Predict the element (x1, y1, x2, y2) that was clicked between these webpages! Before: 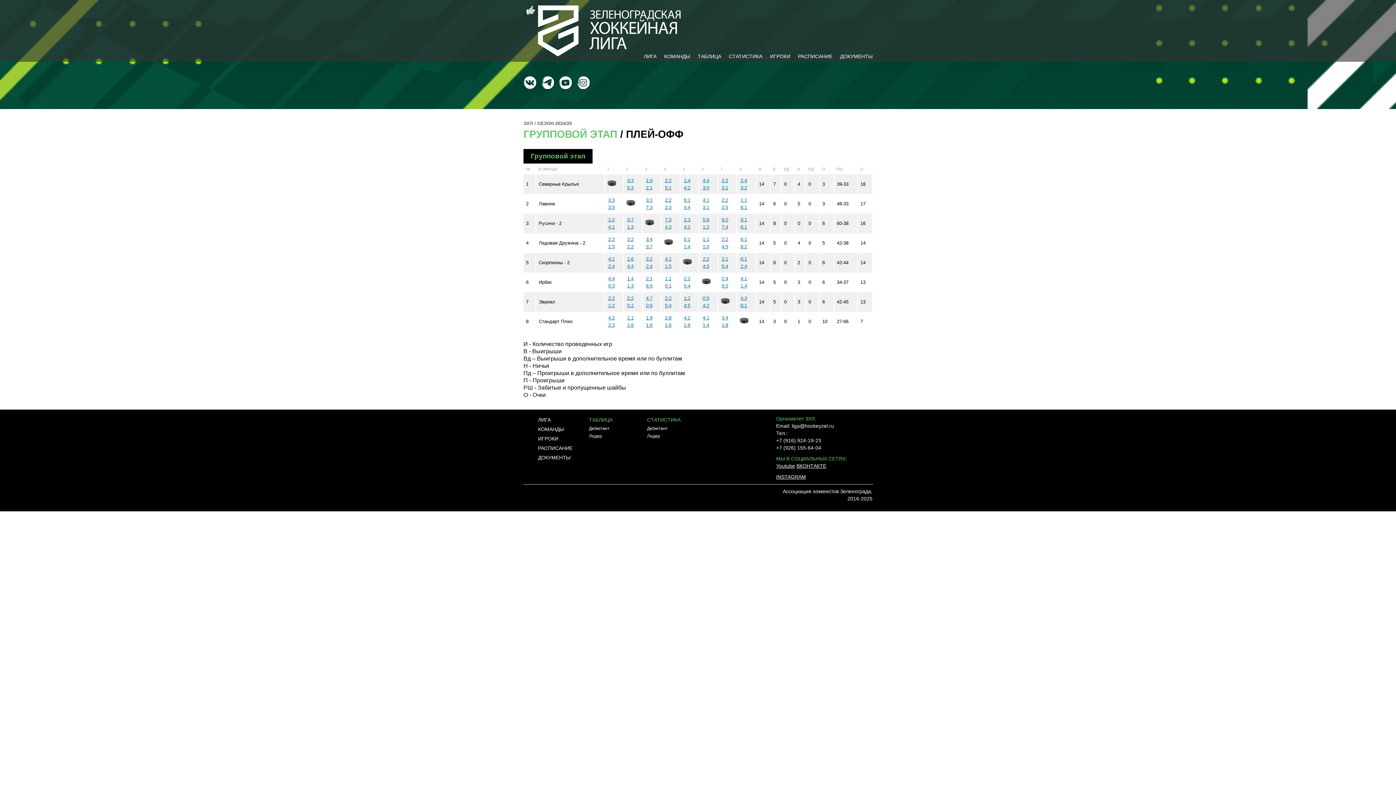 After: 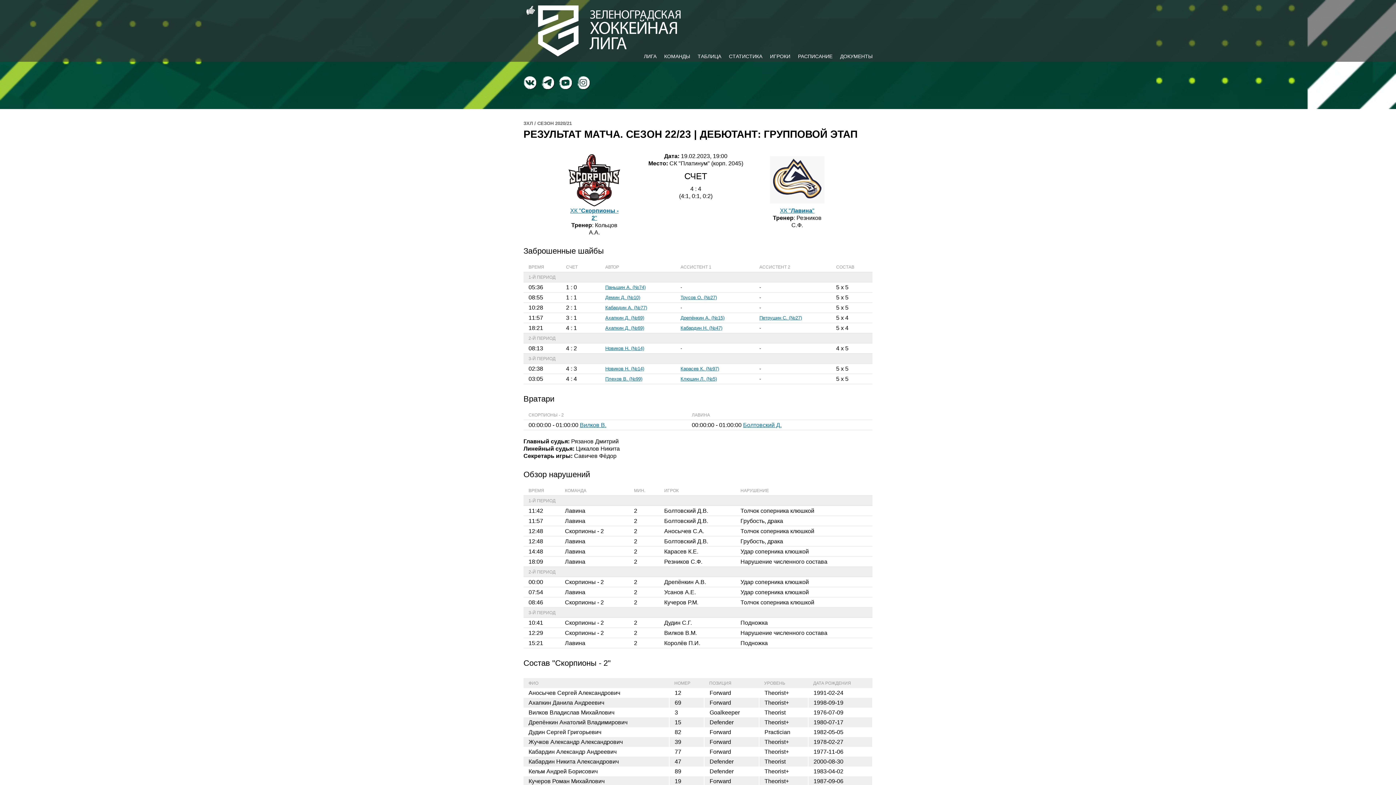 Action: label: 4:4 bbox: (627, 263, 633, 269)